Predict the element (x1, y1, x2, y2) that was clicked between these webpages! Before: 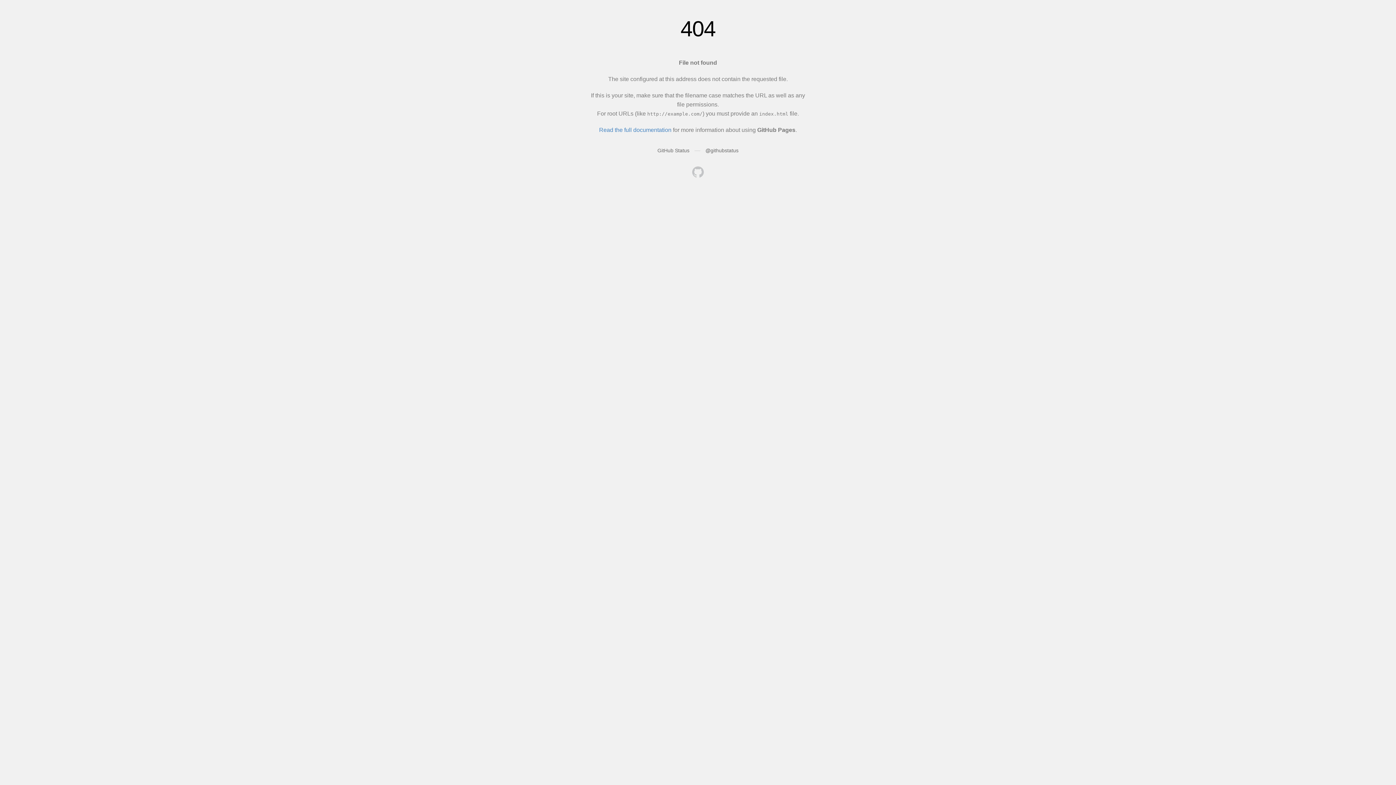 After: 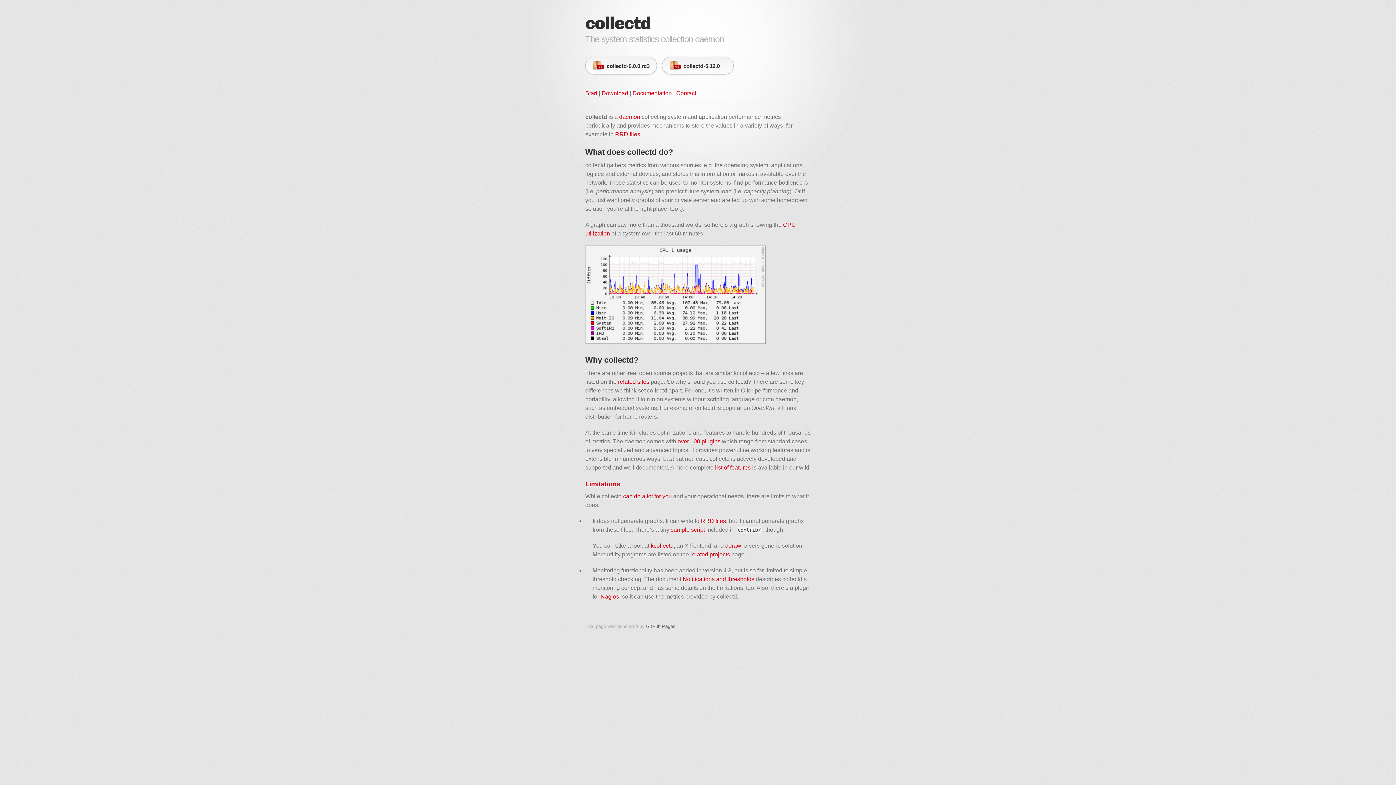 Action: bbox: (692, 166, 704, 179)